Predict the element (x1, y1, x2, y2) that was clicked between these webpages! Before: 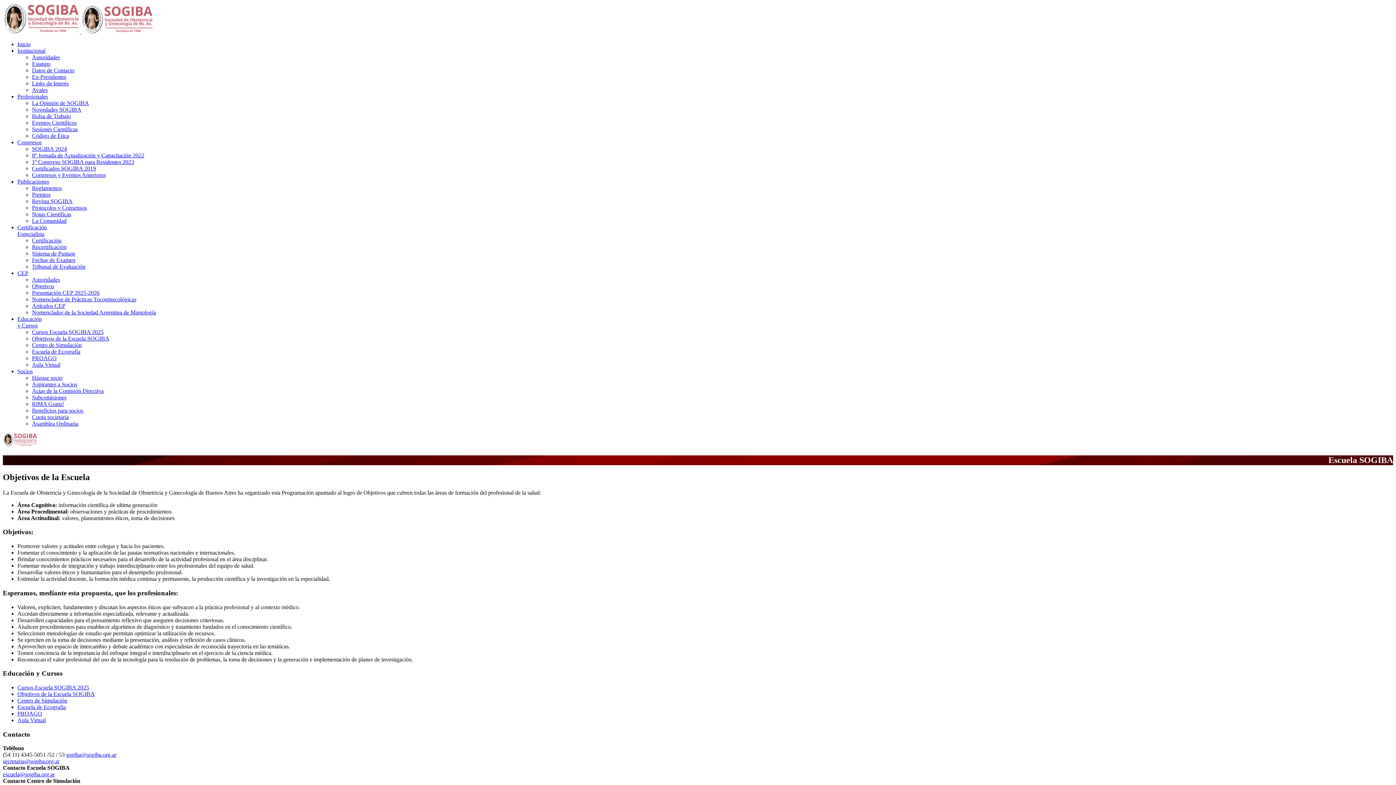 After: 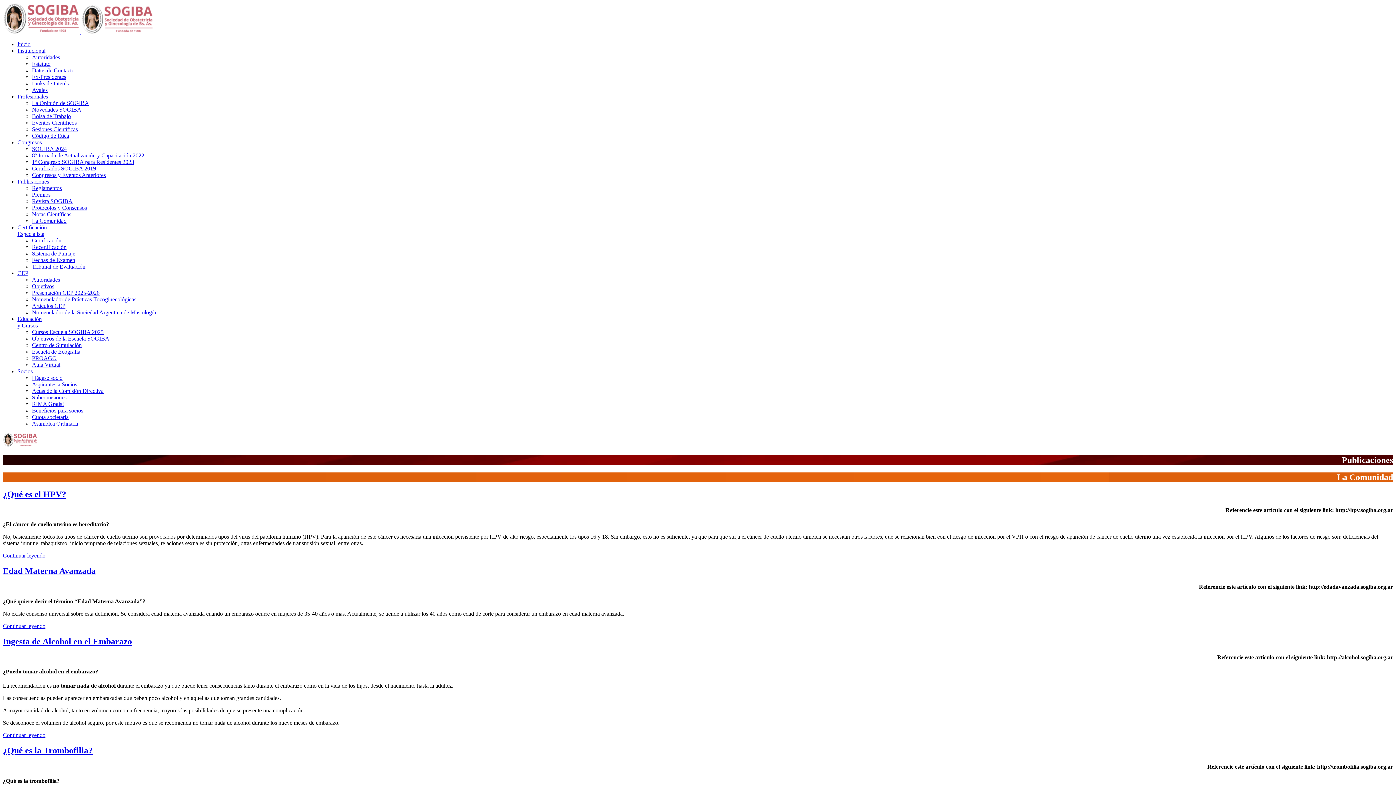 Action: label: La Comunidad bbox: (32, 217, 66, 224)